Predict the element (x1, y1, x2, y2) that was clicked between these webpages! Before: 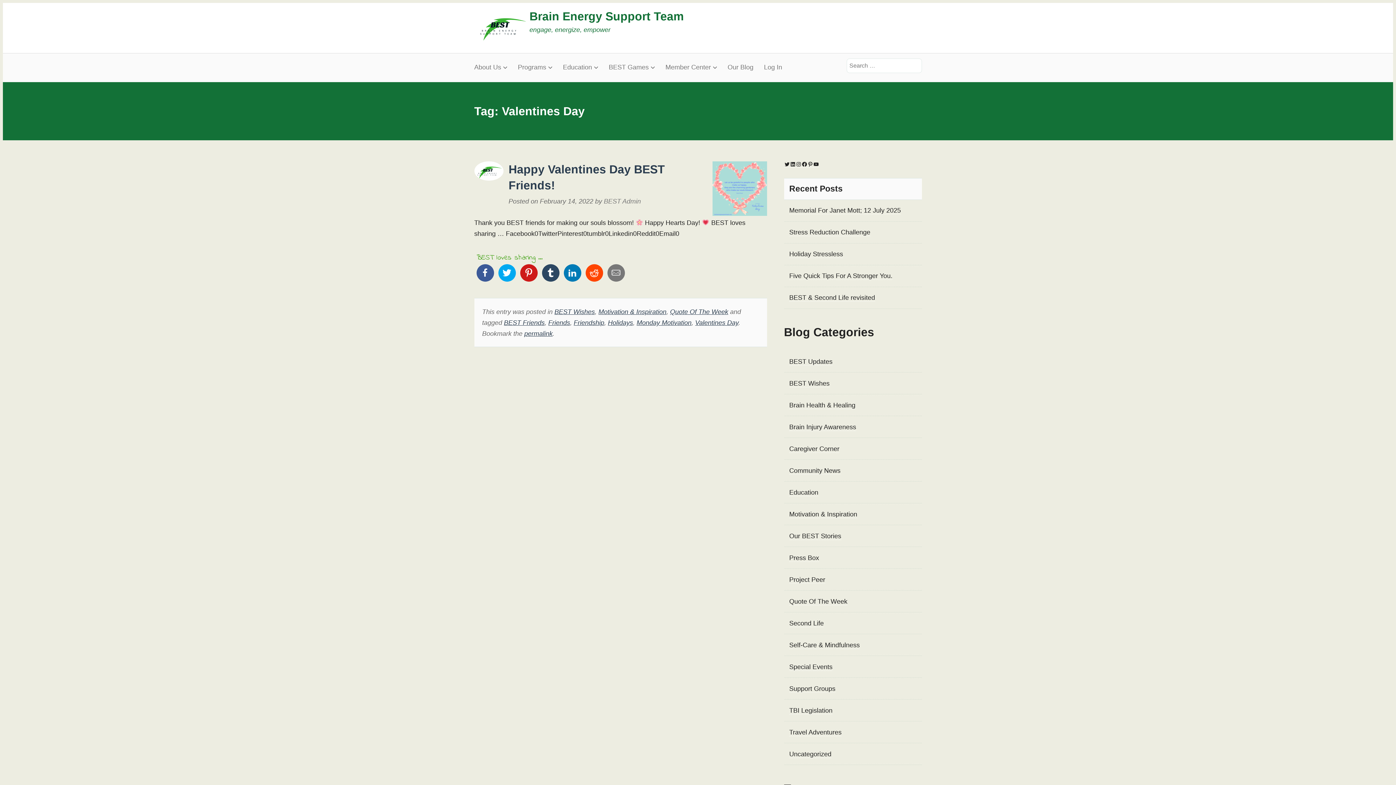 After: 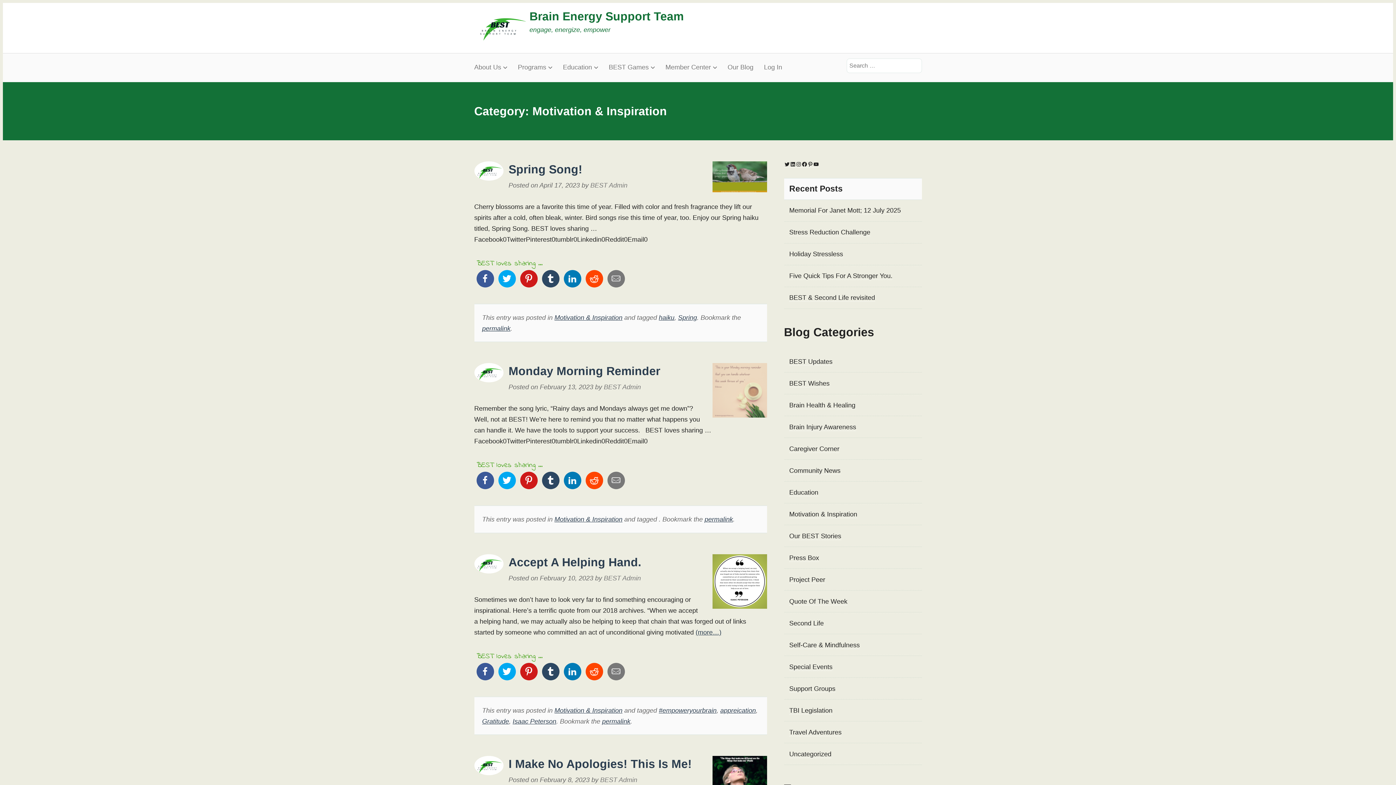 Action: label: Motivation & Inspiration bbox: (789, 510, 857, 518)